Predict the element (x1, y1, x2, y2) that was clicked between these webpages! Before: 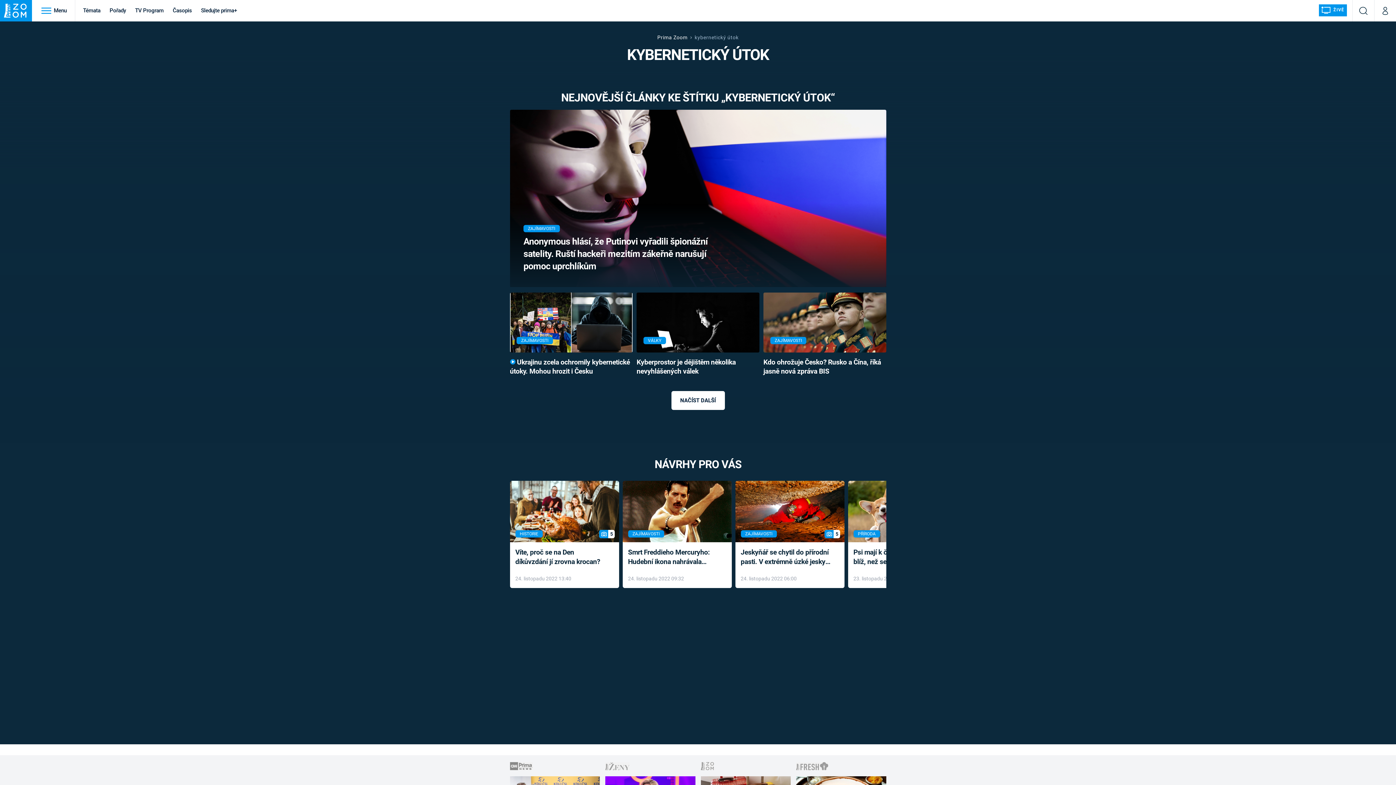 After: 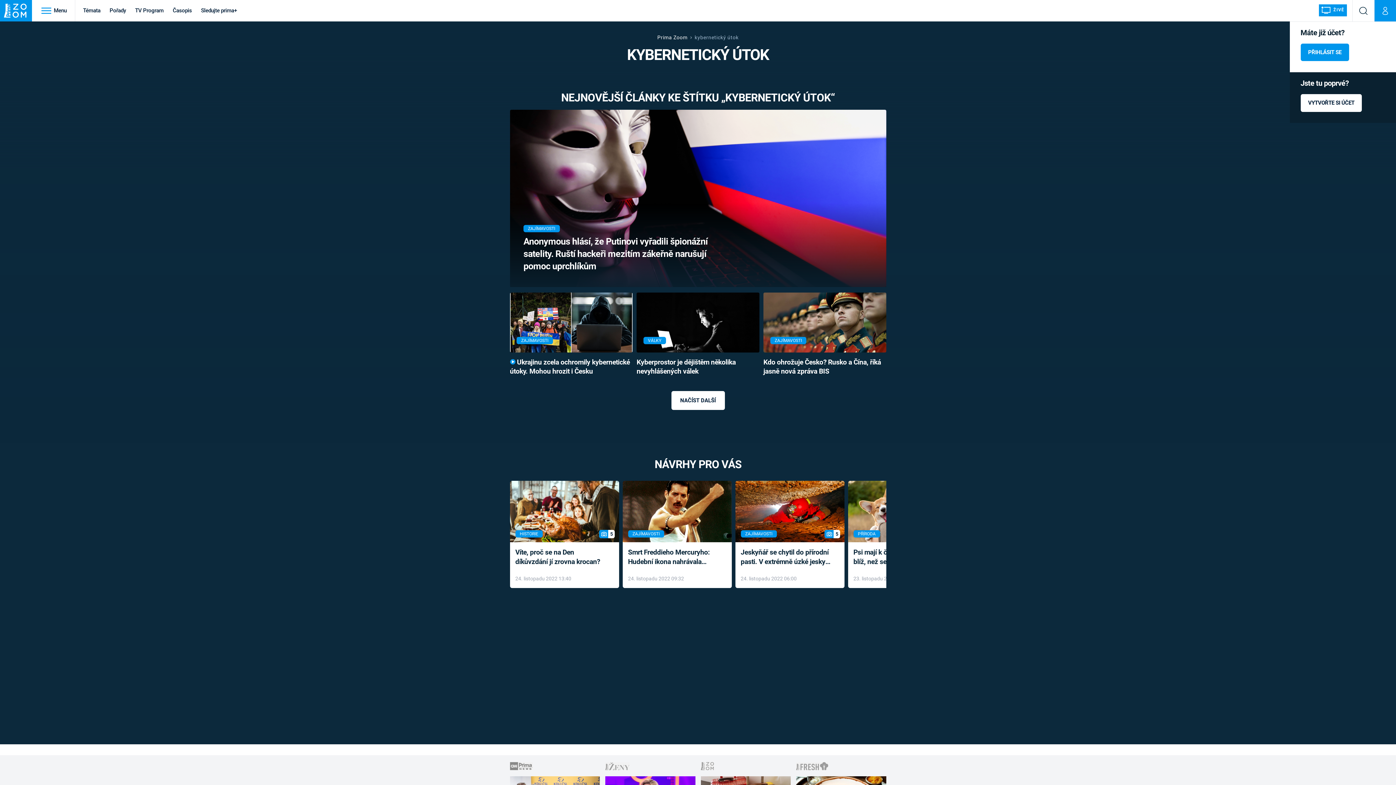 Action: bbox: (1374, 0, 1396, 21) label: Můj profil